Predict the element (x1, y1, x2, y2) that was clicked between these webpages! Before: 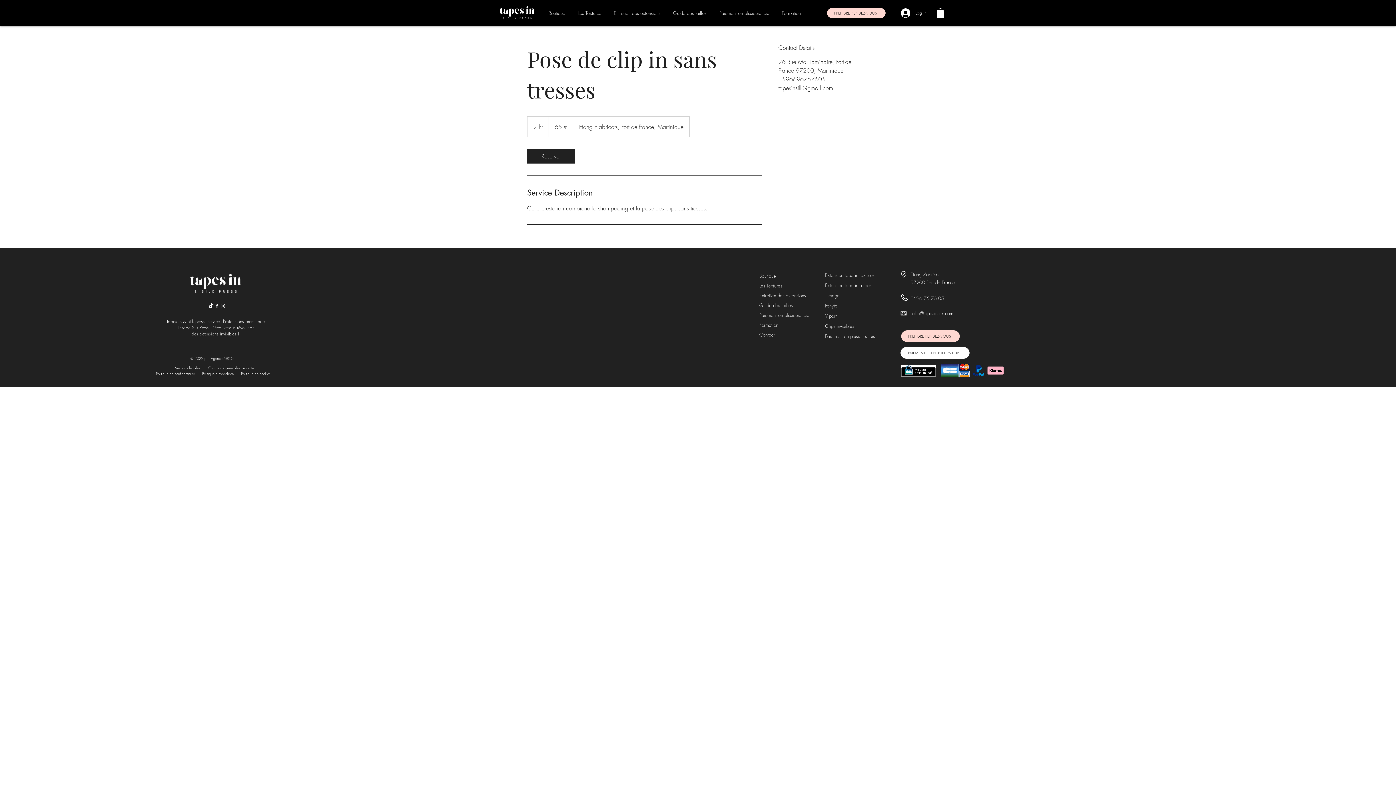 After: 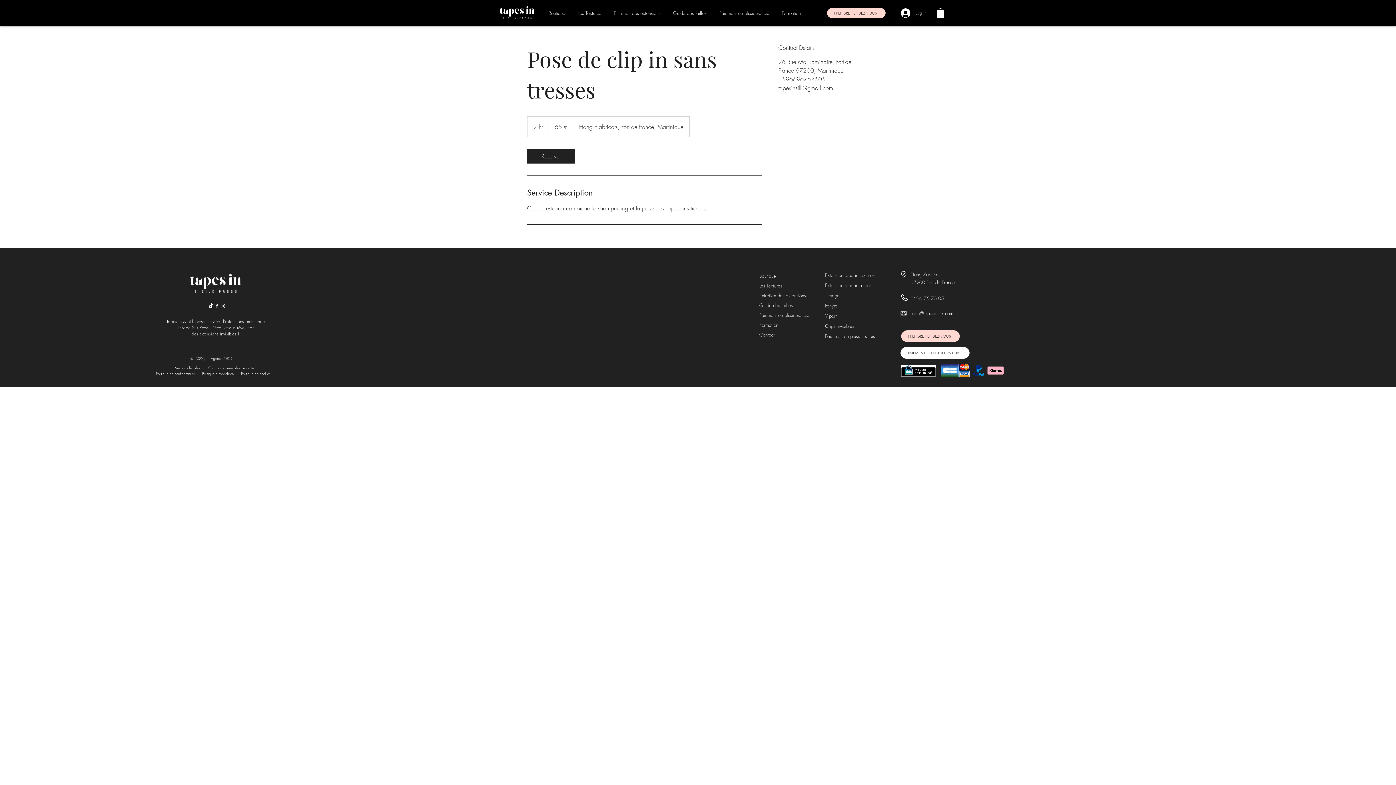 Action: label: Log In bbox: (896, 6, 932, 20)